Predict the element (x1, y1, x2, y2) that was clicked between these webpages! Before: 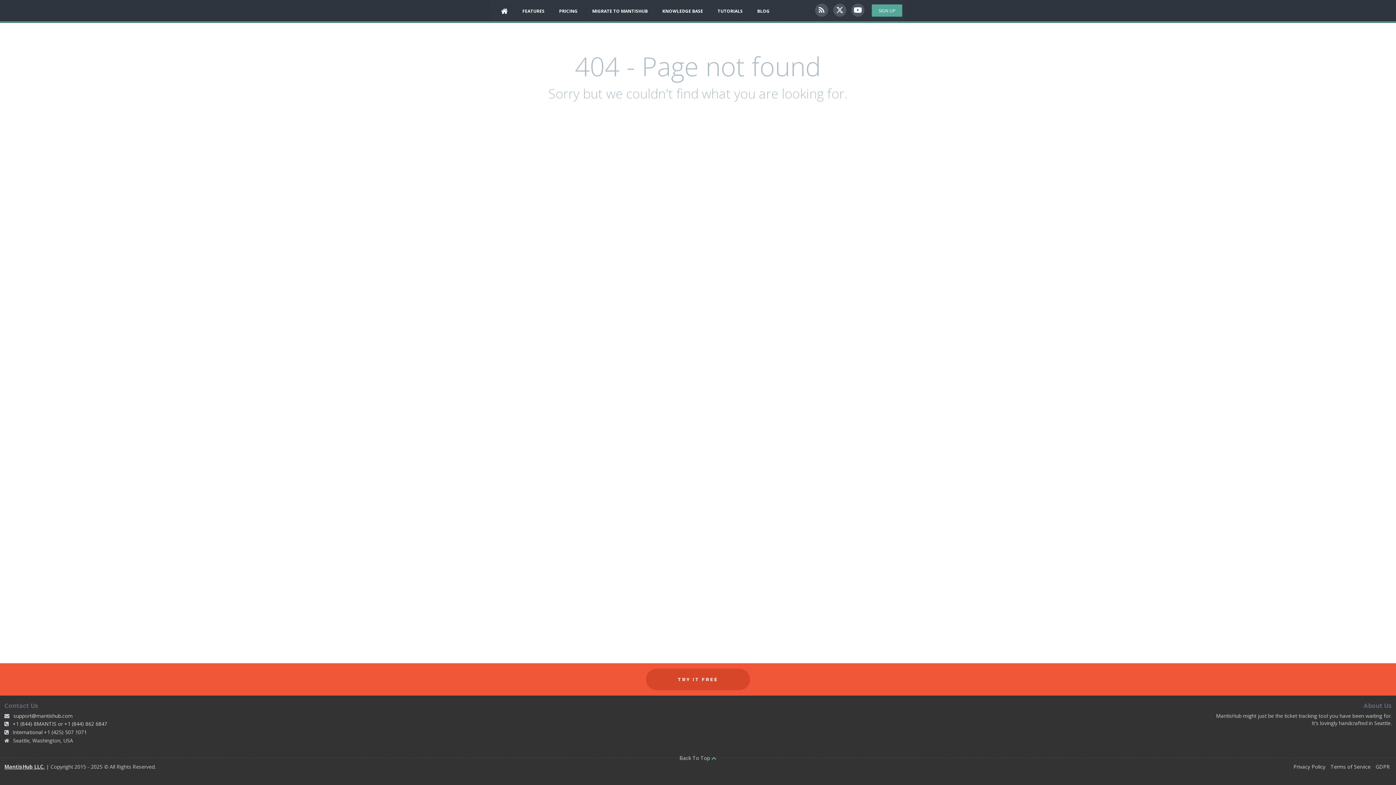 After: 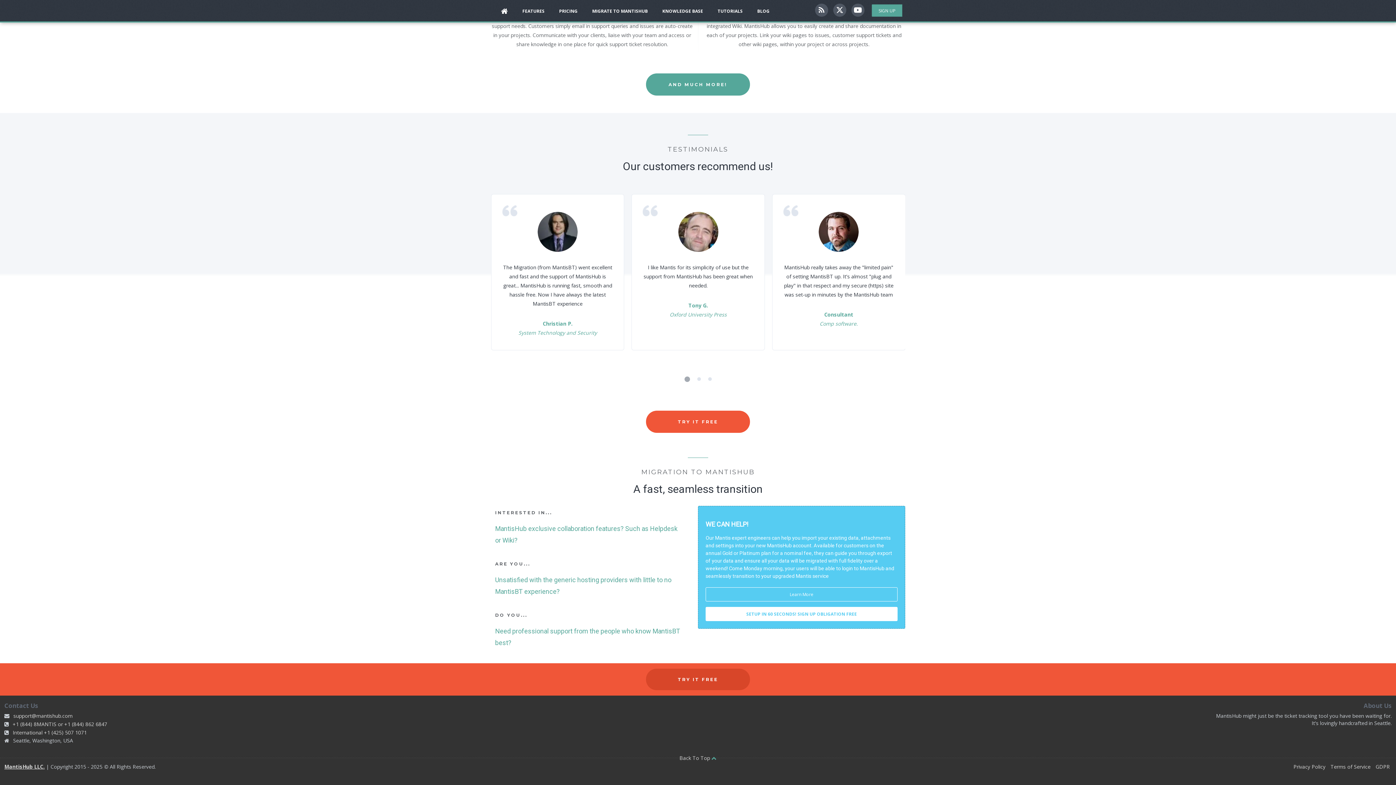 Action: bbox: (585, 0, 655, 21) label: MIGRATE TO MANTISHUB